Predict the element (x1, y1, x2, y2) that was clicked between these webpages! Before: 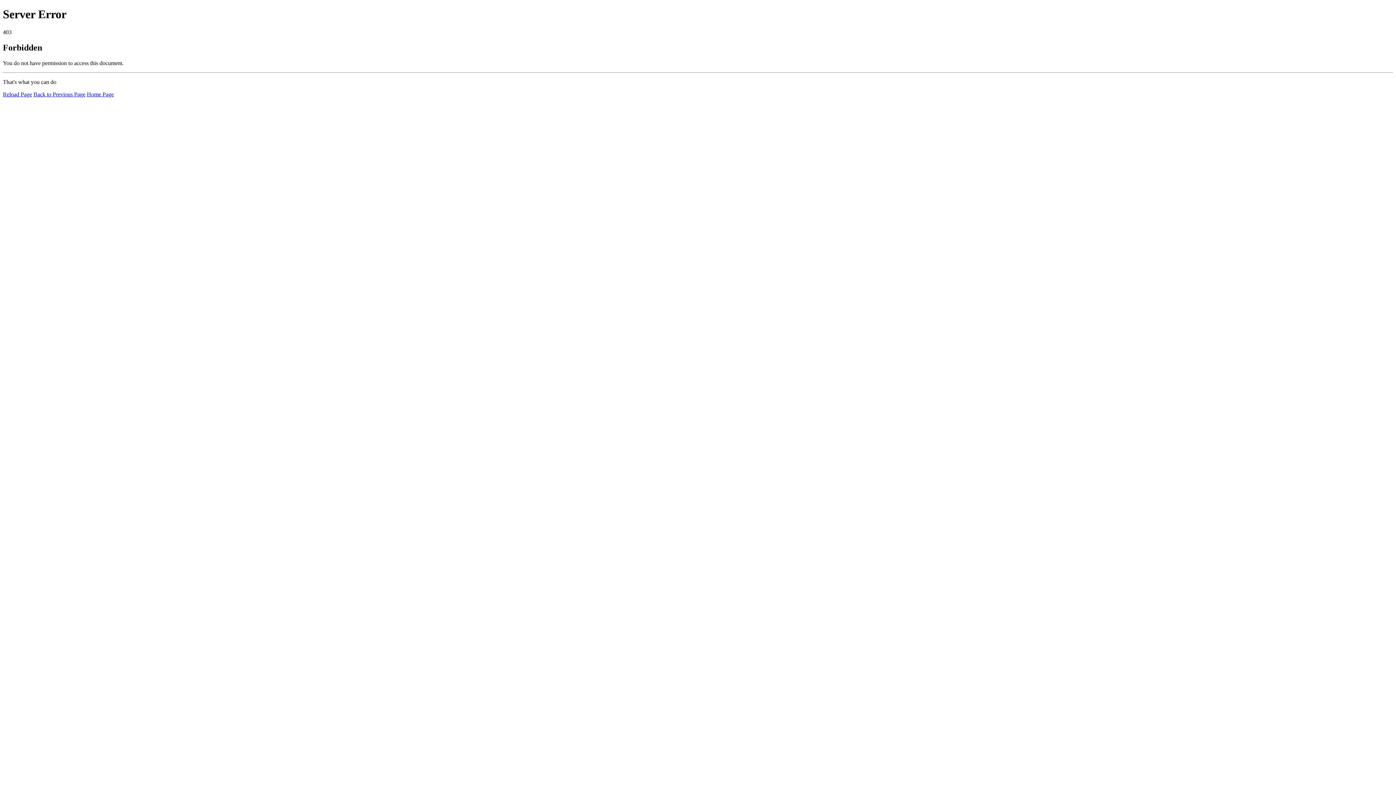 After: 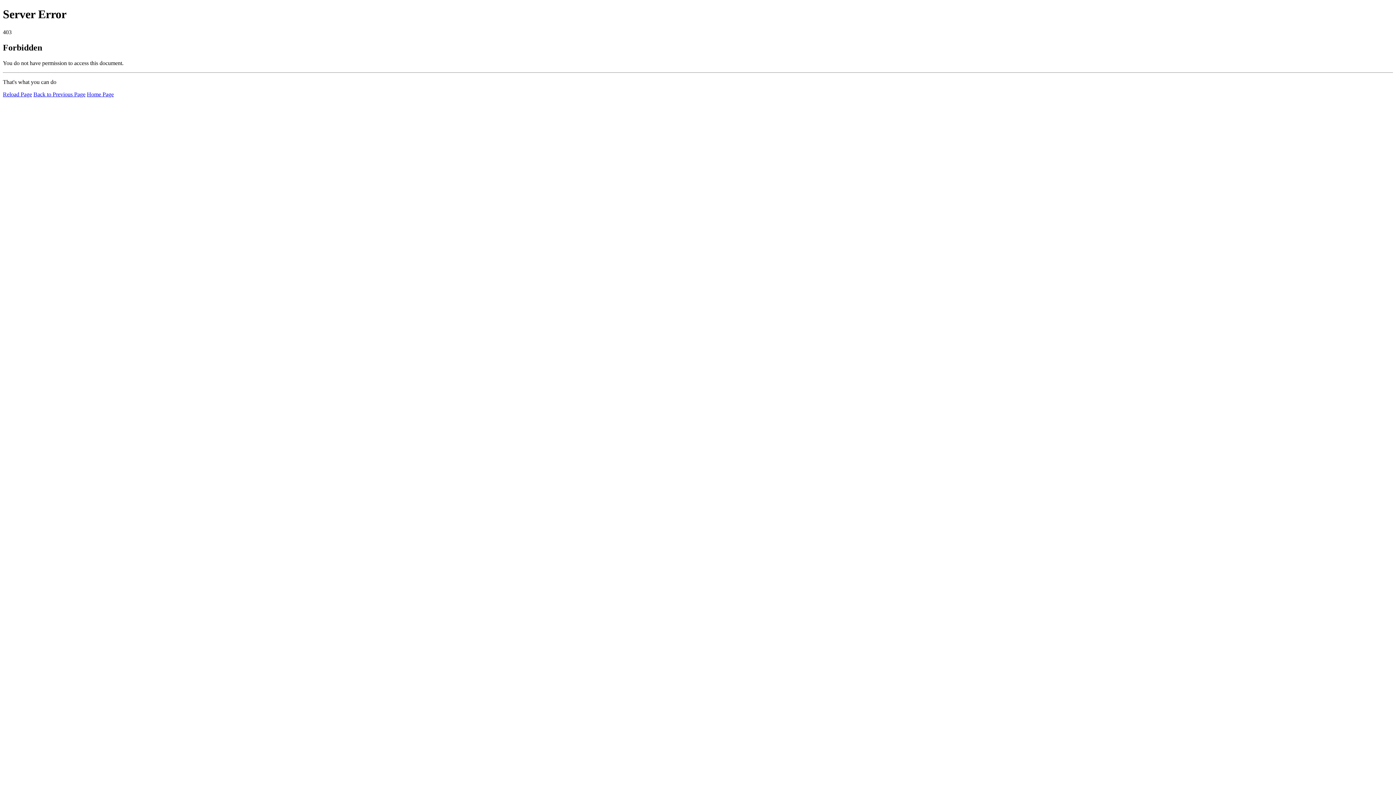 Action: label: Home Page bbox: (86, 91, 113, 97)